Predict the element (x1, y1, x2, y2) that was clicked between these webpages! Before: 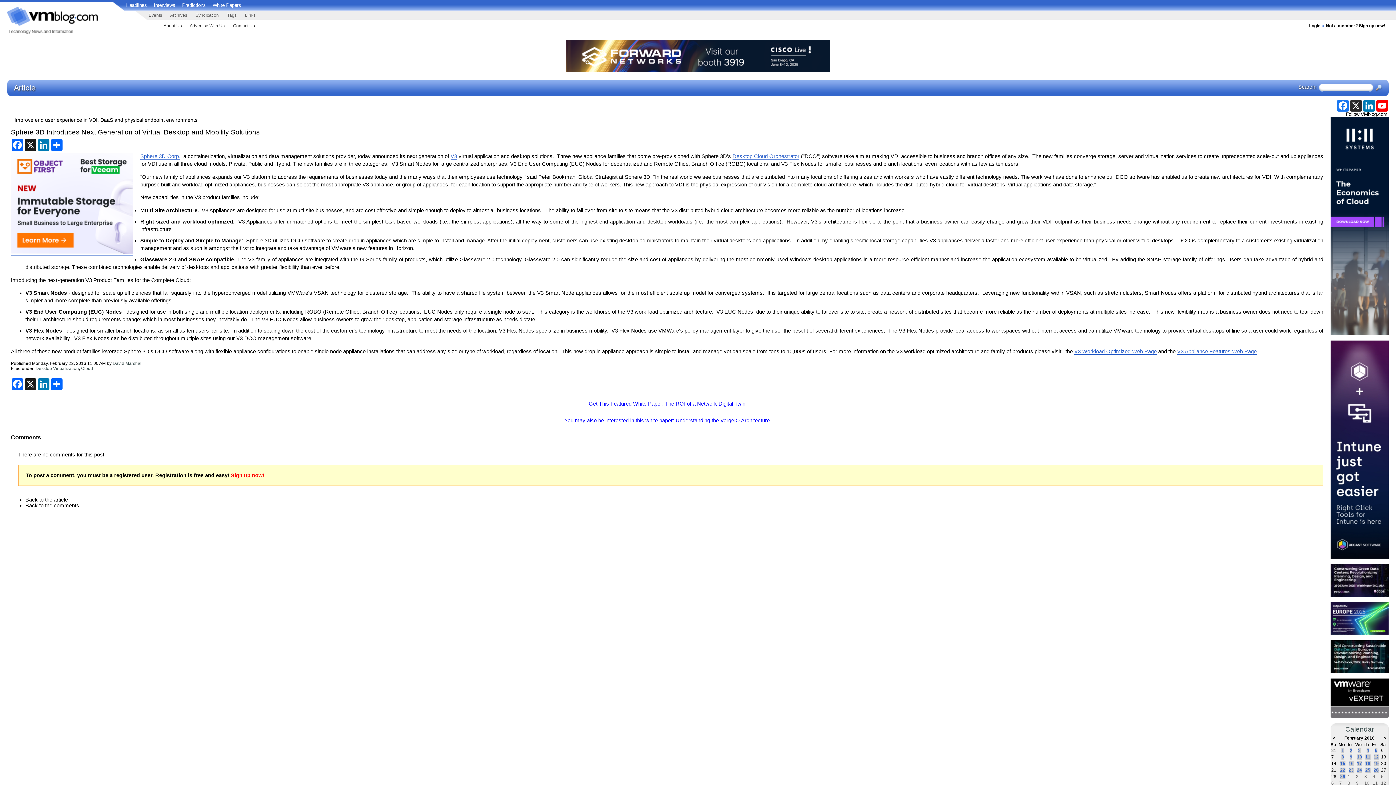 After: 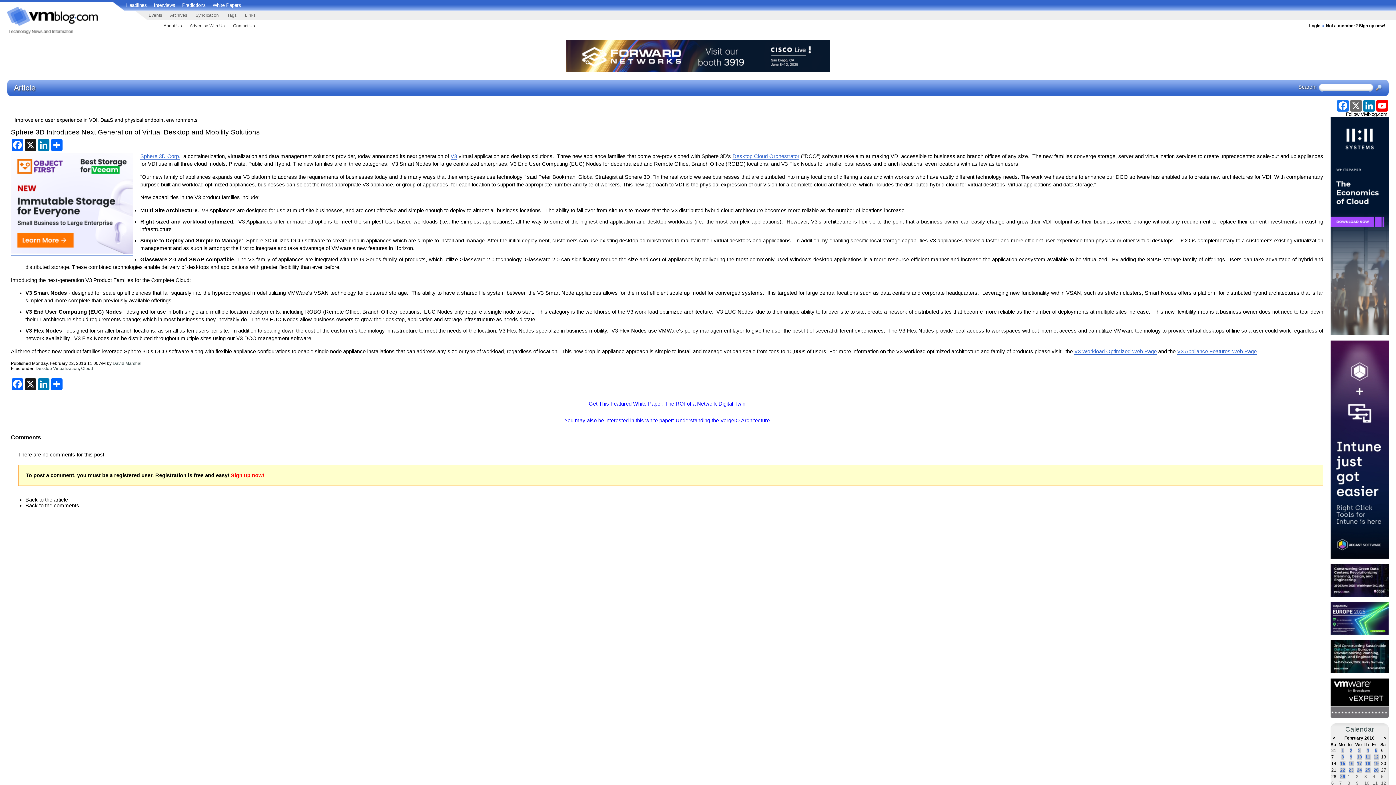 Action: bbox: (1349, 100, 1362, 111) label: X